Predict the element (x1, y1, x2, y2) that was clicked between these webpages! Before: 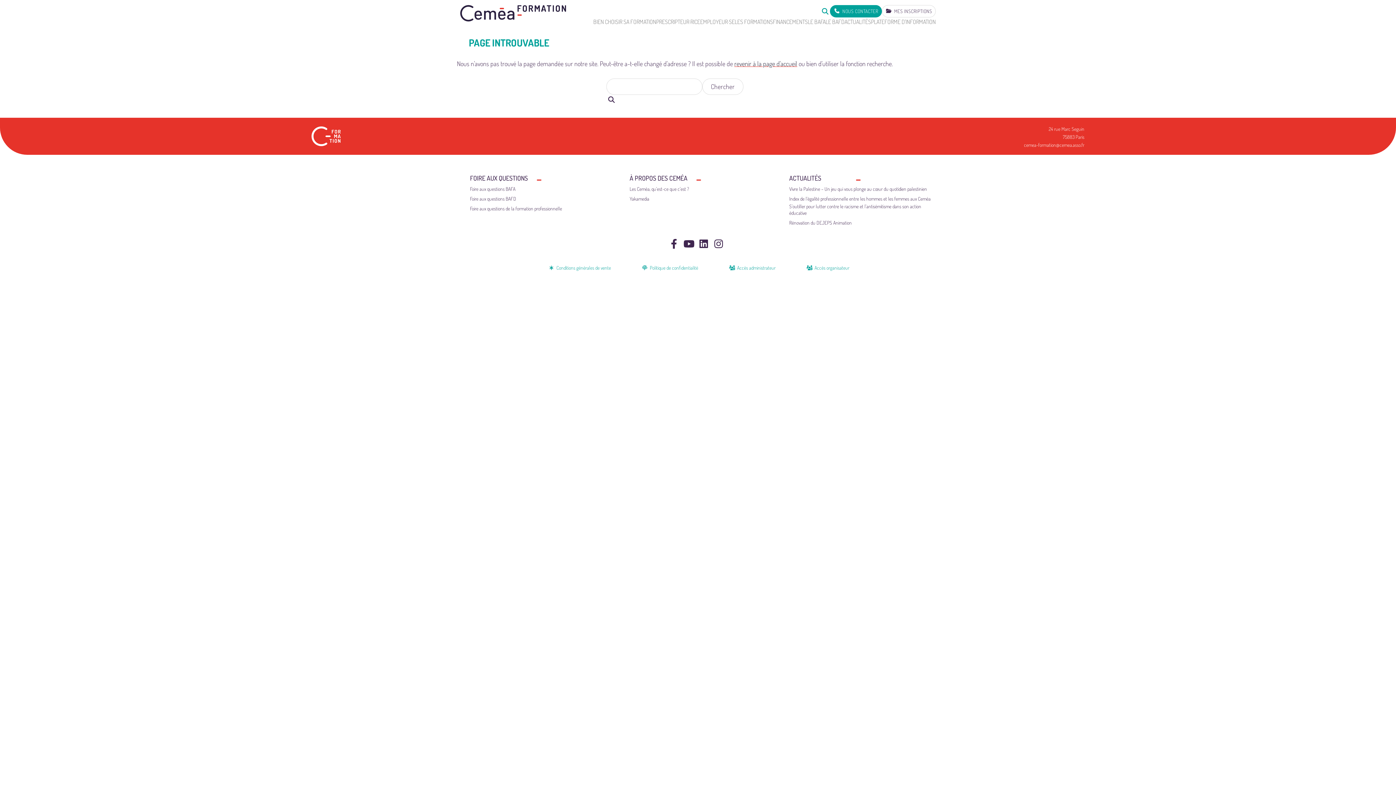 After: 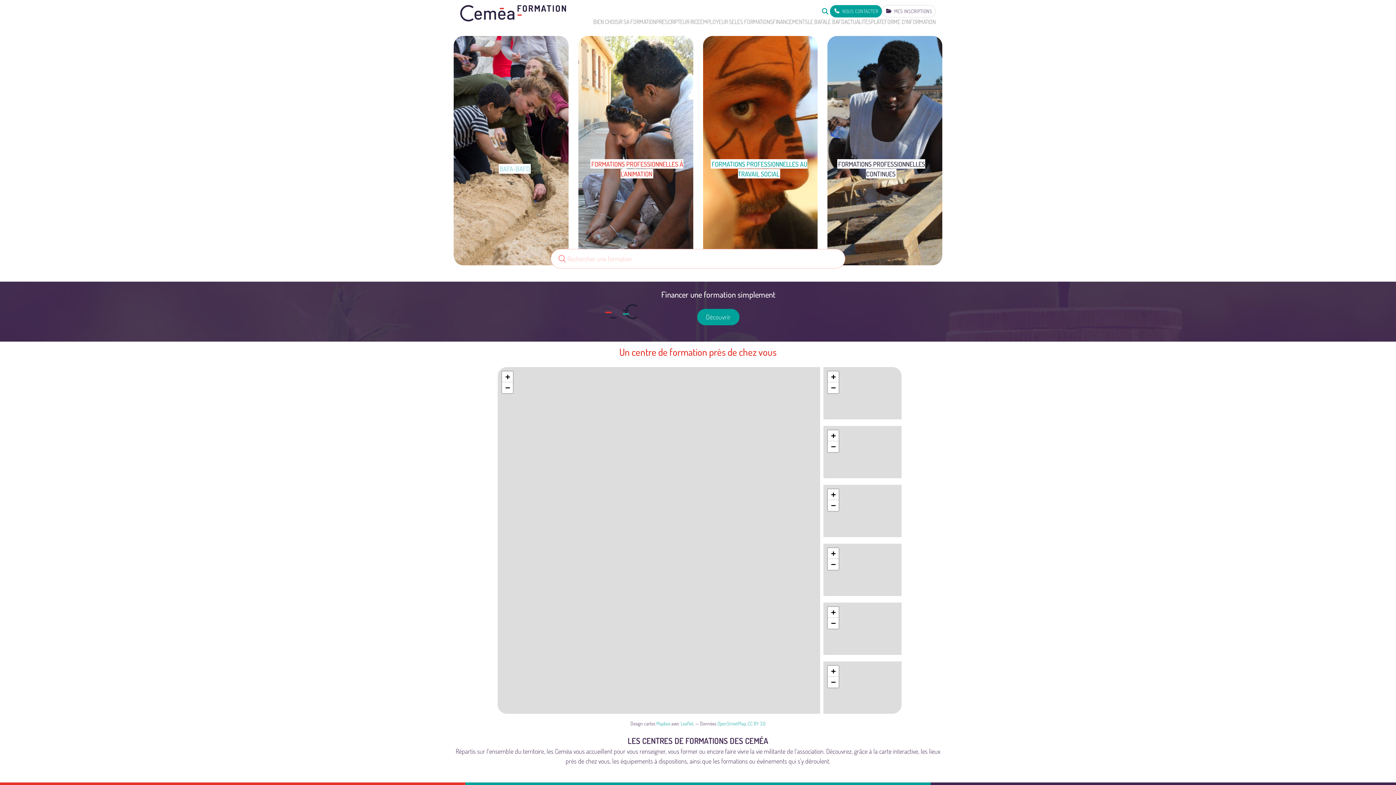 Action: bbox: (460, 4, 566, 21)